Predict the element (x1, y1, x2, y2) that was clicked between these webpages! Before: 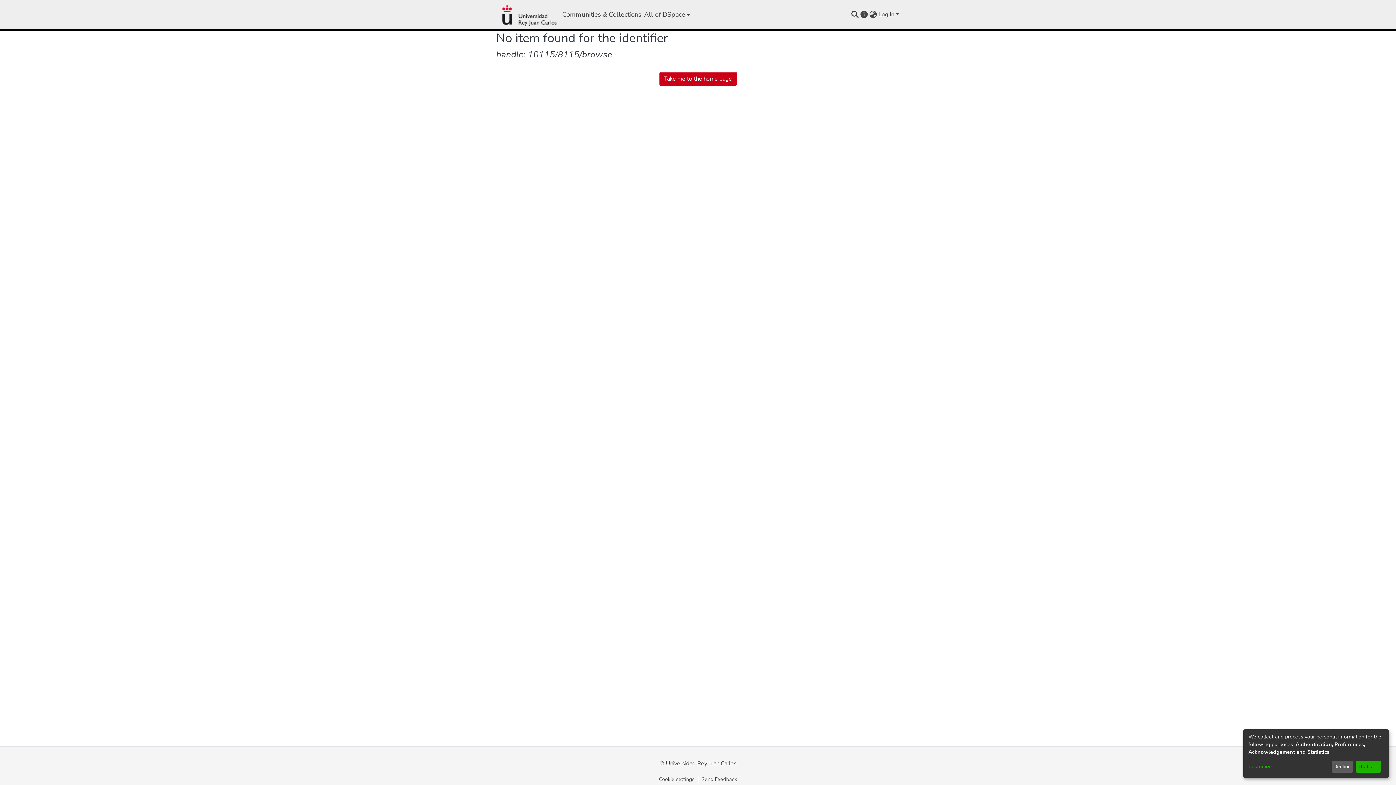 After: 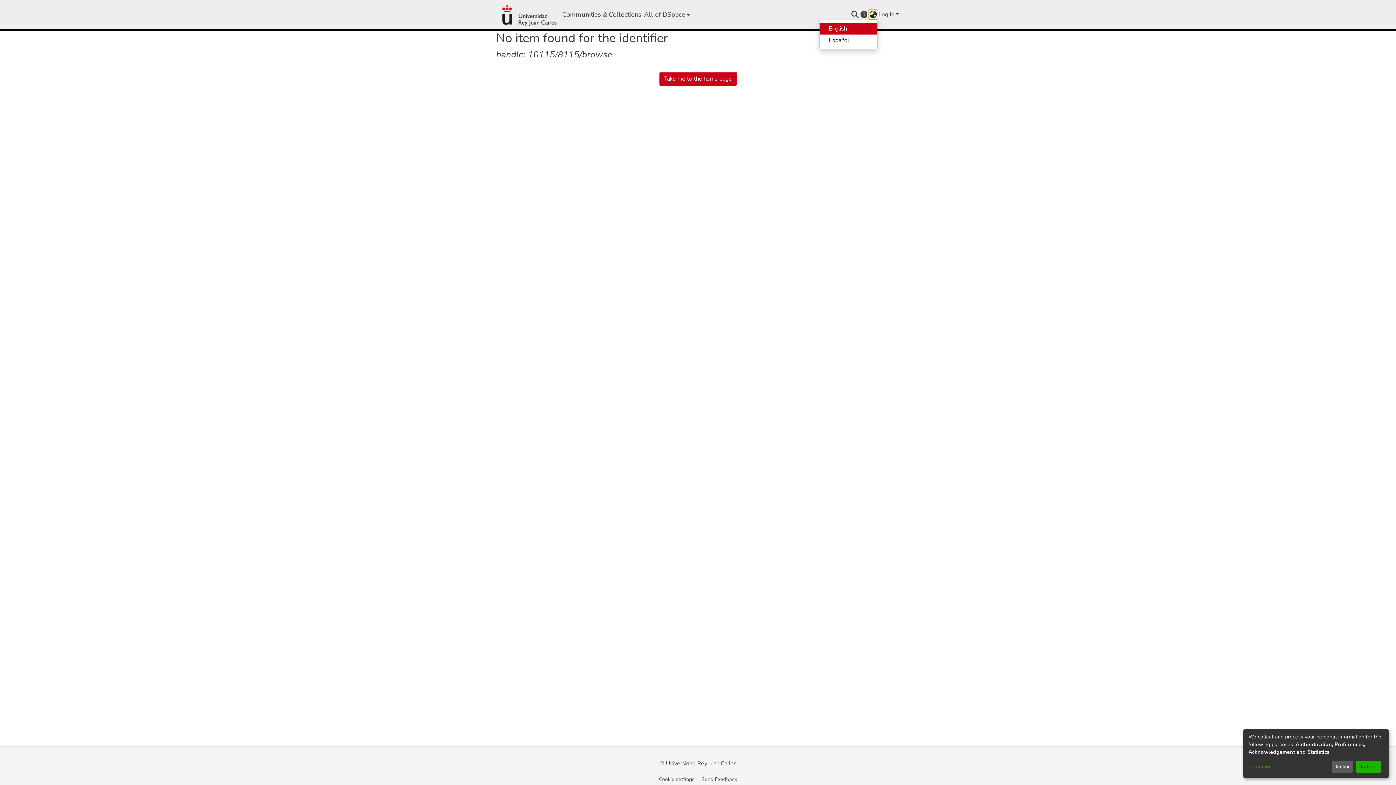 Action: bbox: (868, 10, 877, 18) label: Language switch